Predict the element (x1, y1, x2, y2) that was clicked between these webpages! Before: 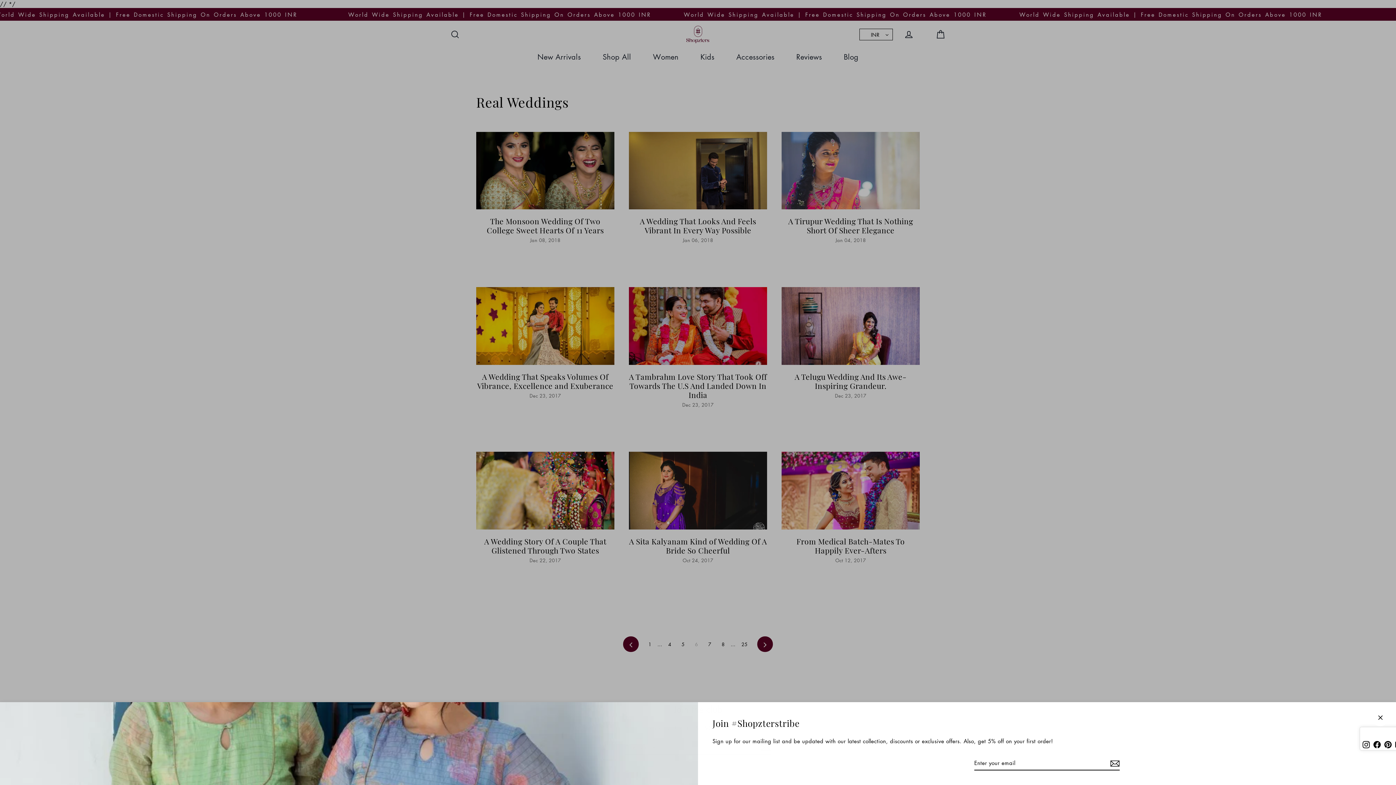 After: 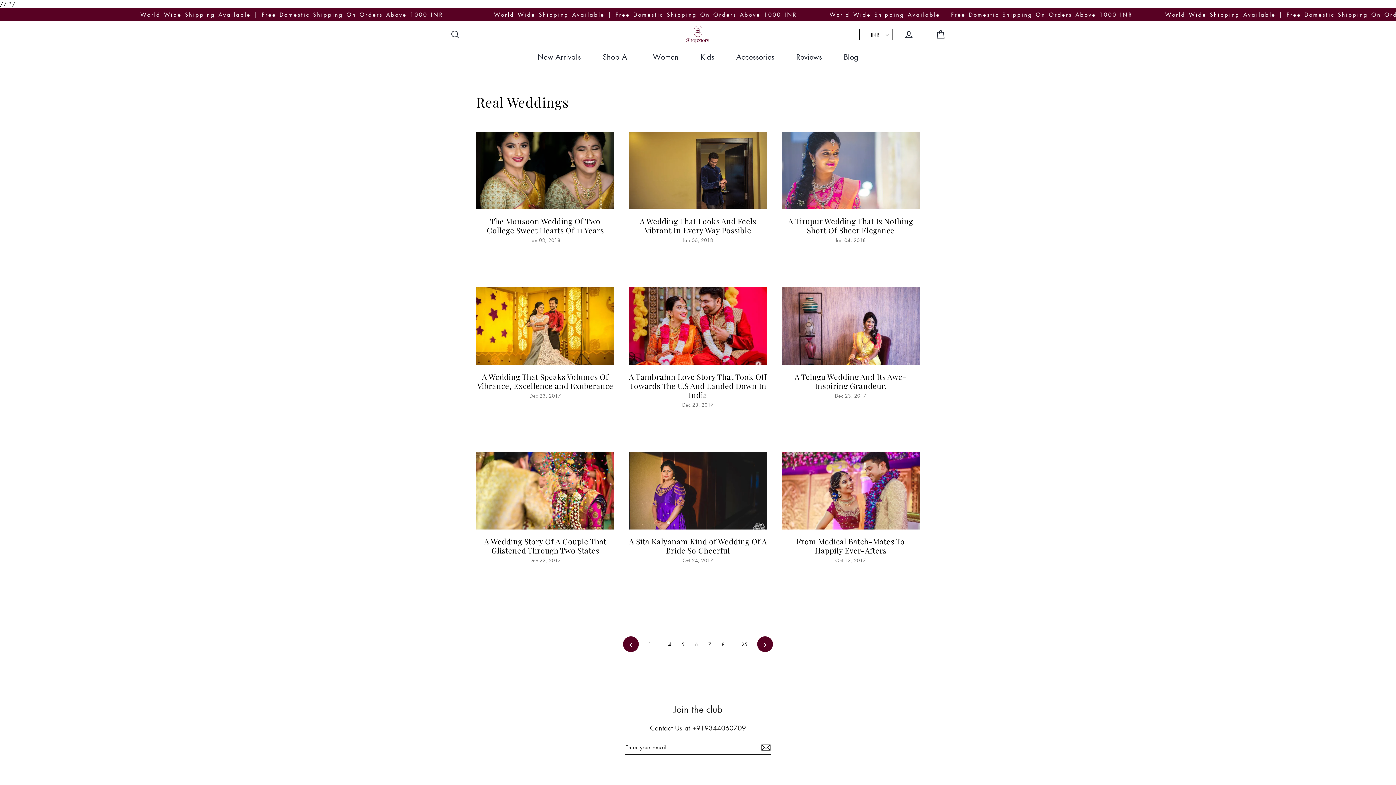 Action: label: Close (esc) bbox: (1372, 709, 1389, 726)